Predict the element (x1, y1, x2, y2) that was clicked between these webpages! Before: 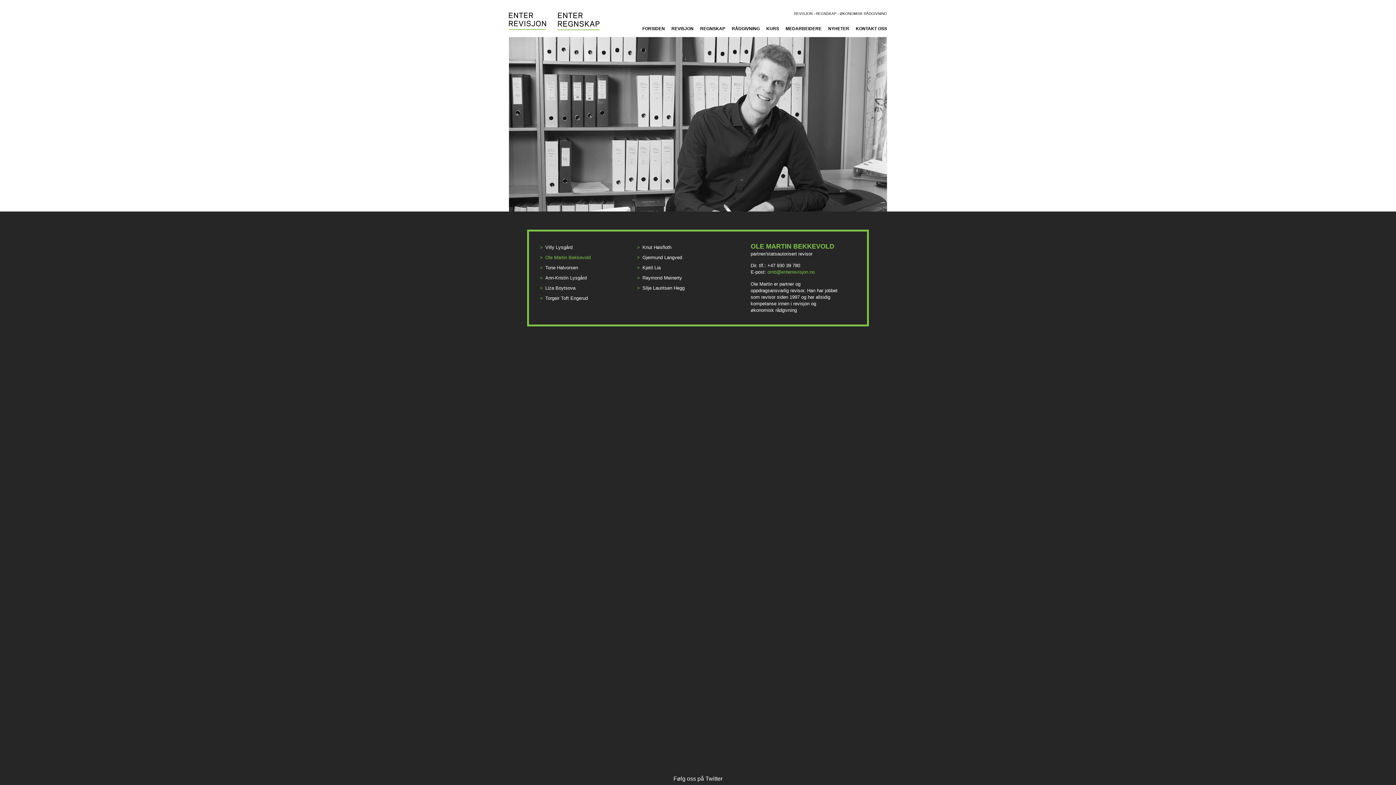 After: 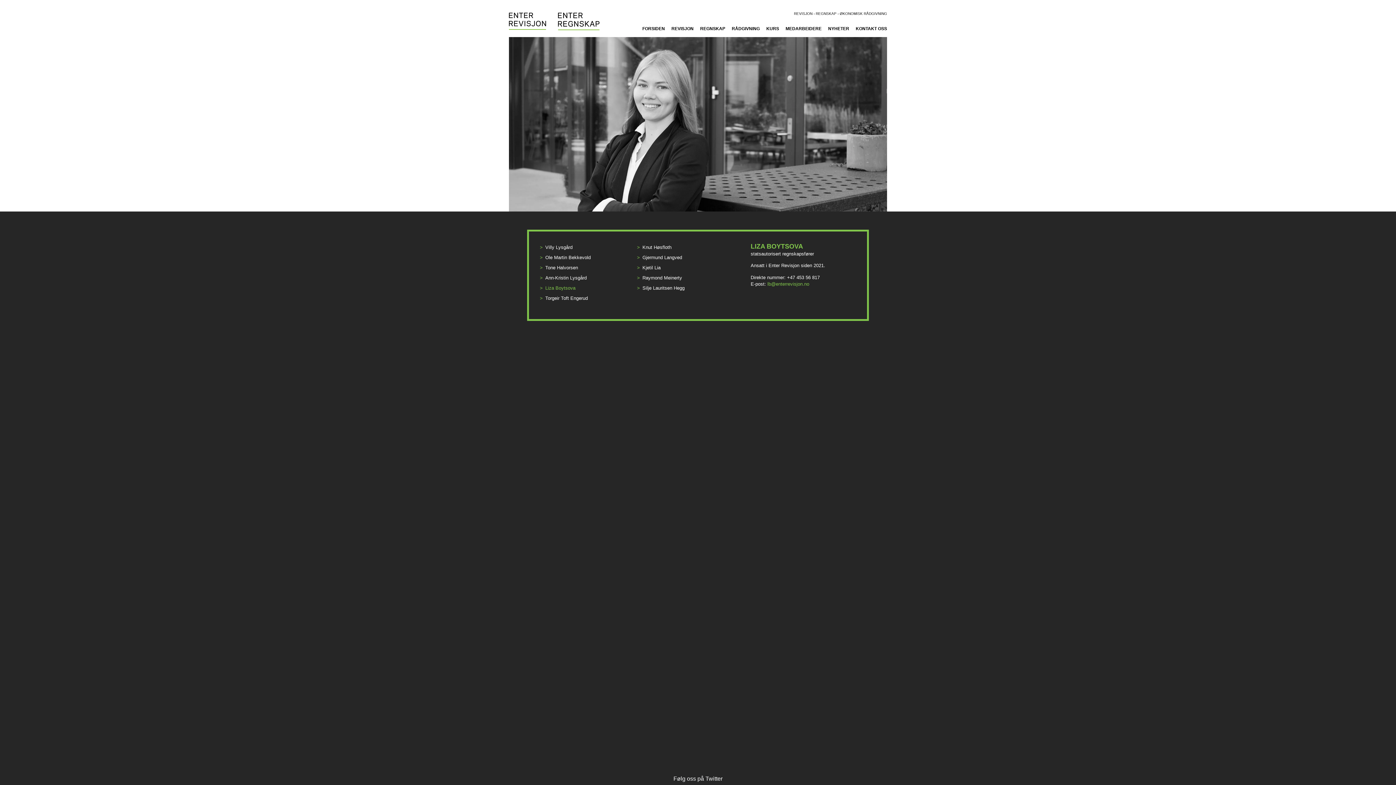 Action: bbox: (540, 285, 575, 290) label: Liza Boytsova